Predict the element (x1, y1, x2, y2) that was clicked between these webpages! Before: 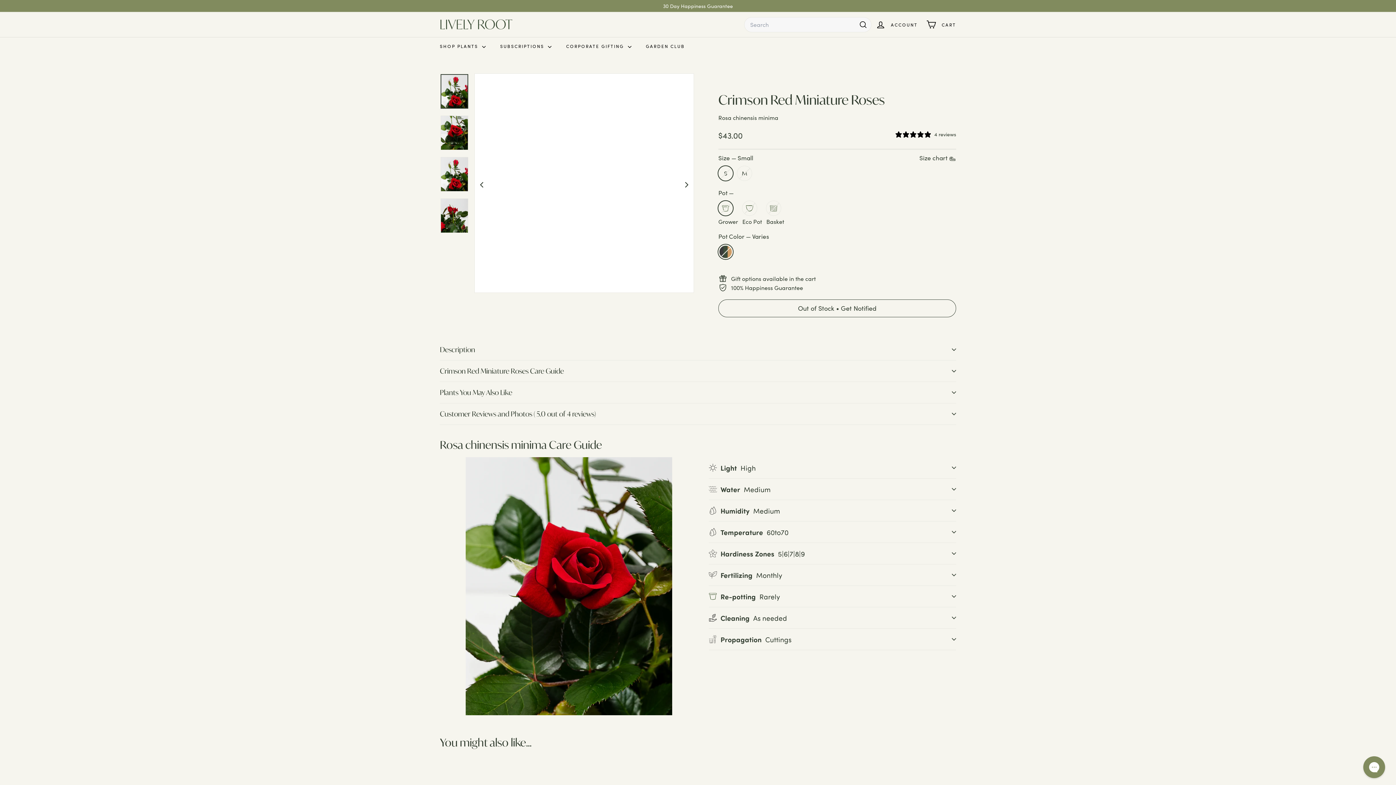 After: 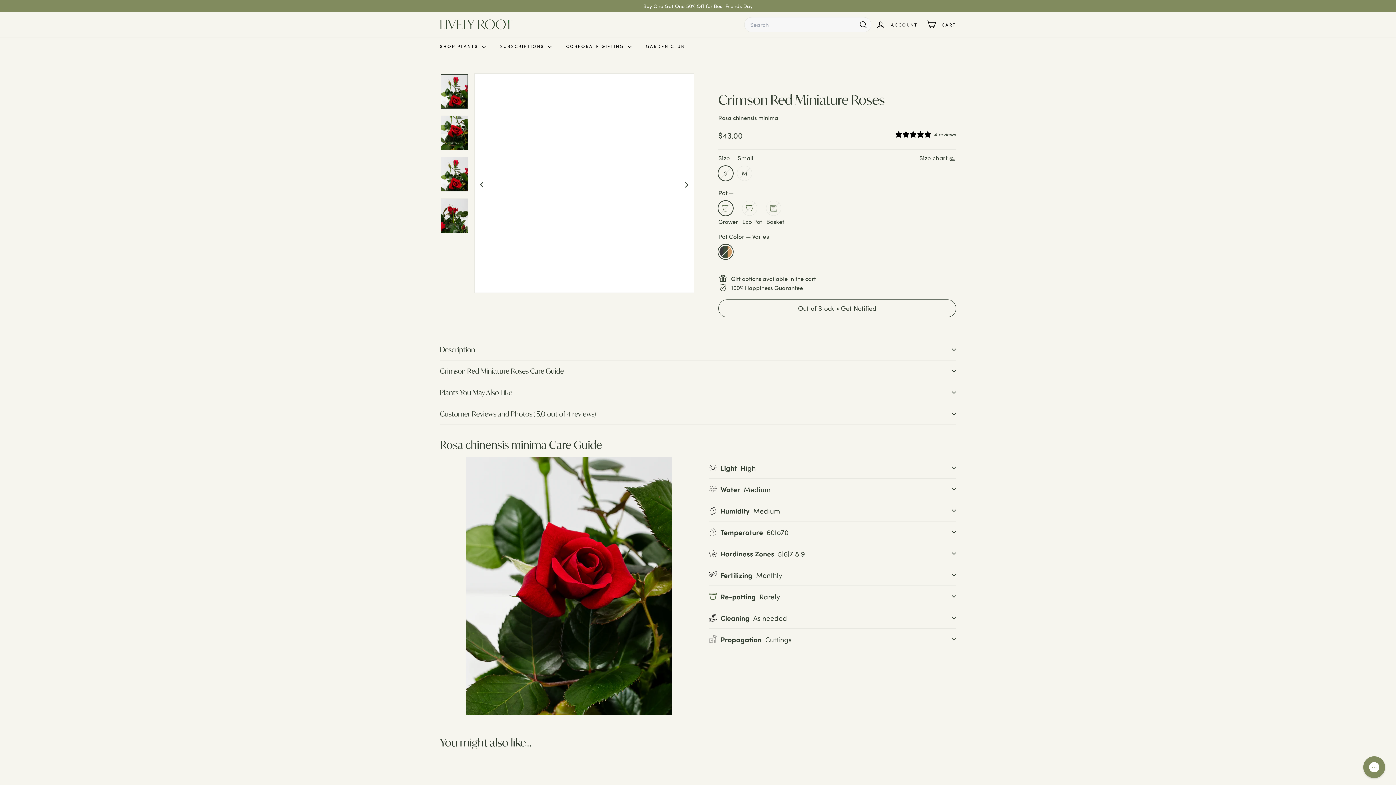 Action: bbox: (440, 79, 468, 114)